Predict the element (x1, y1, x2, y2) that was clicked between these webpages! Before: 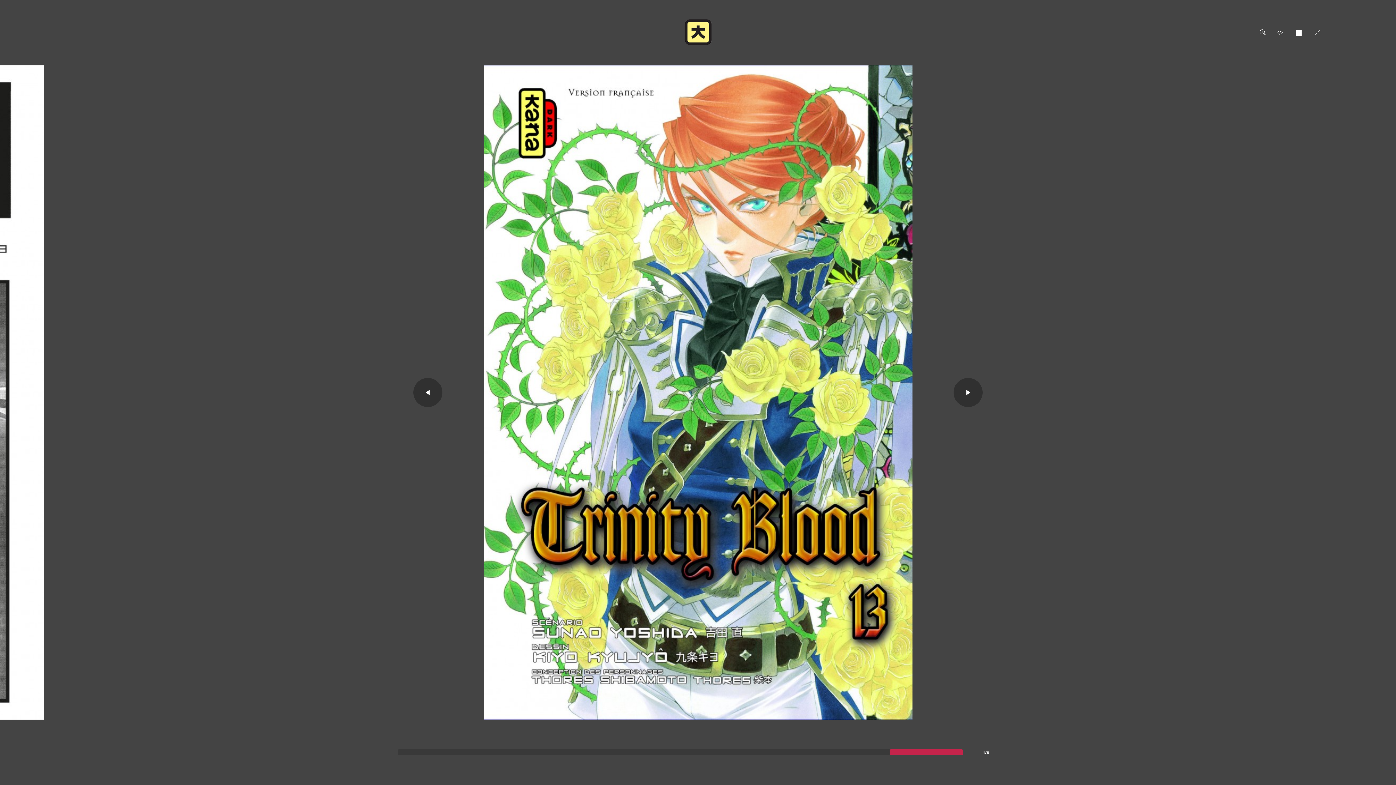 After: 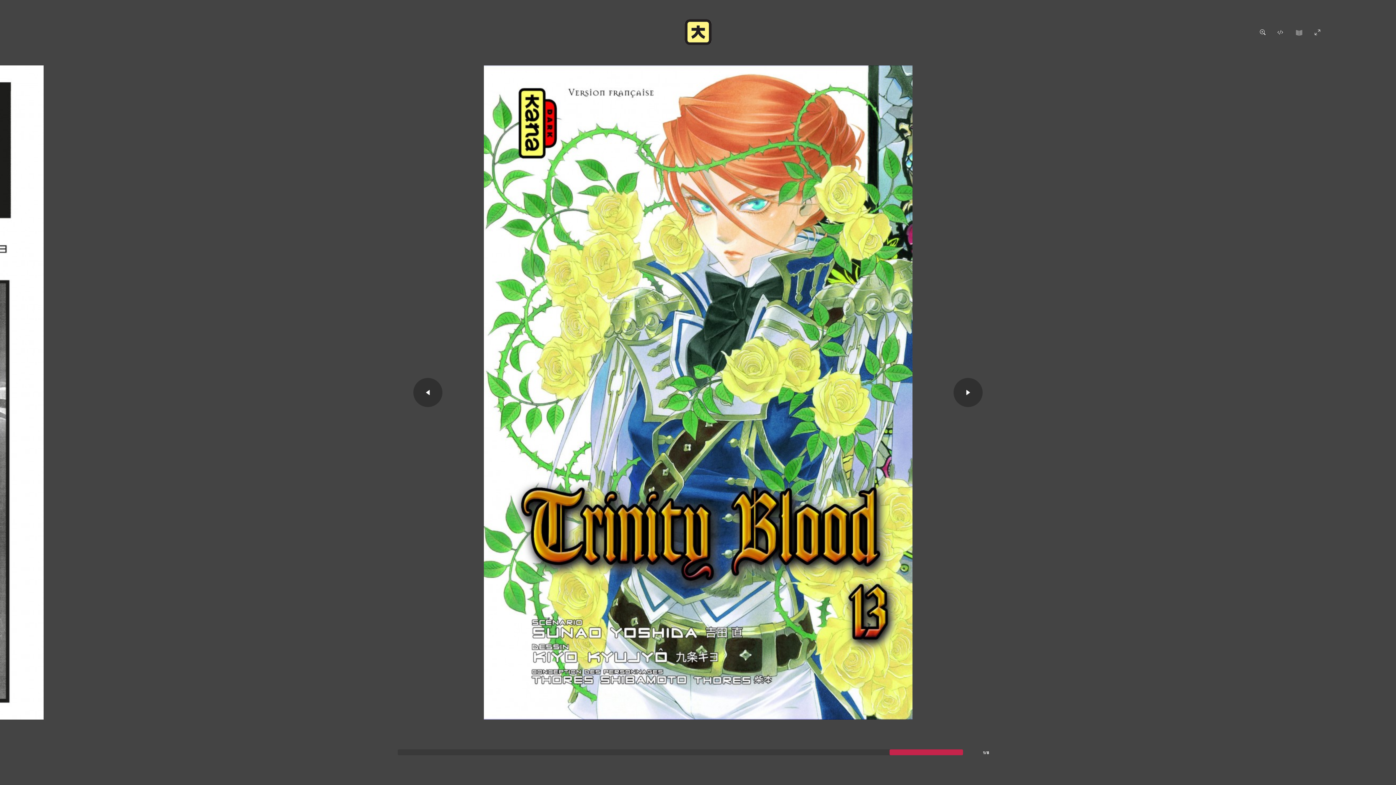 Action: bbox: (1289, 23, 1309, 42)